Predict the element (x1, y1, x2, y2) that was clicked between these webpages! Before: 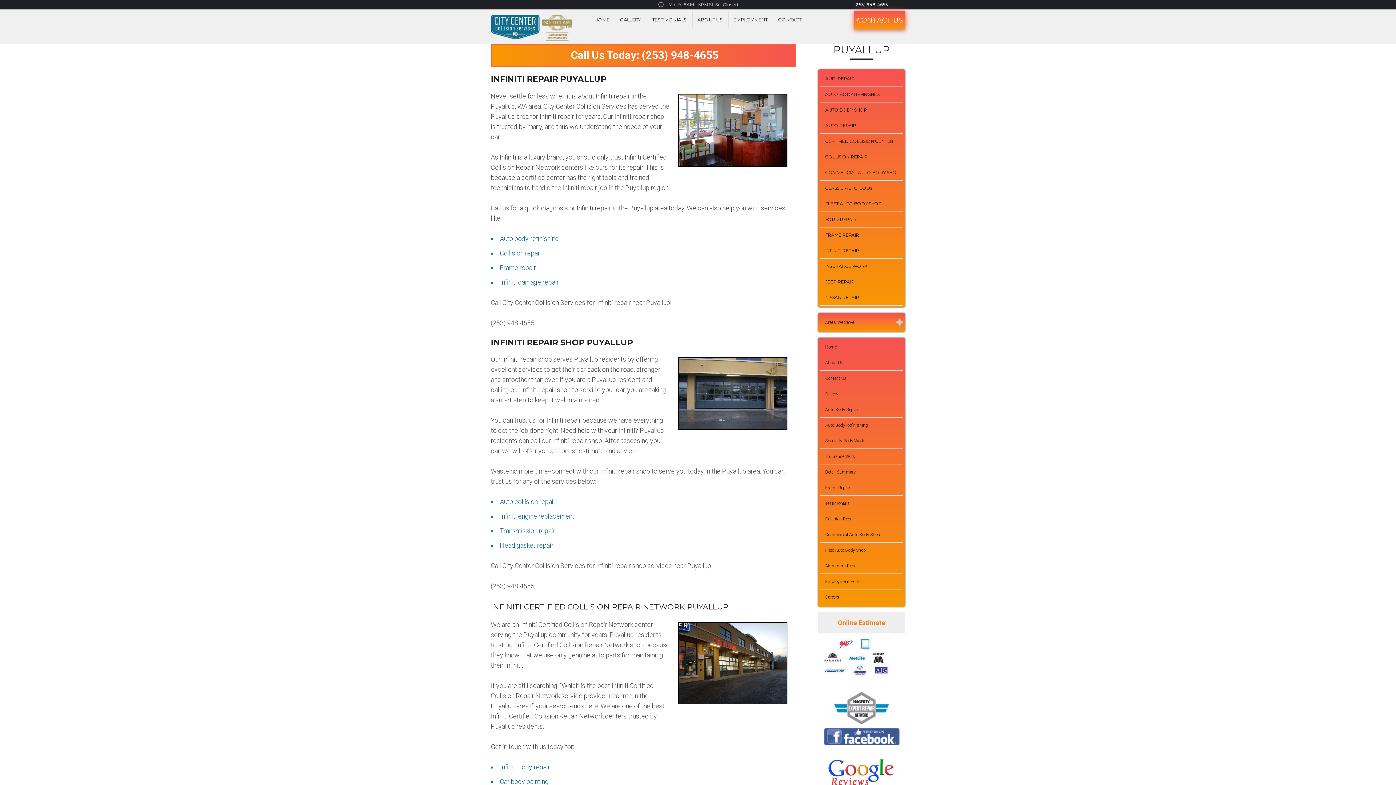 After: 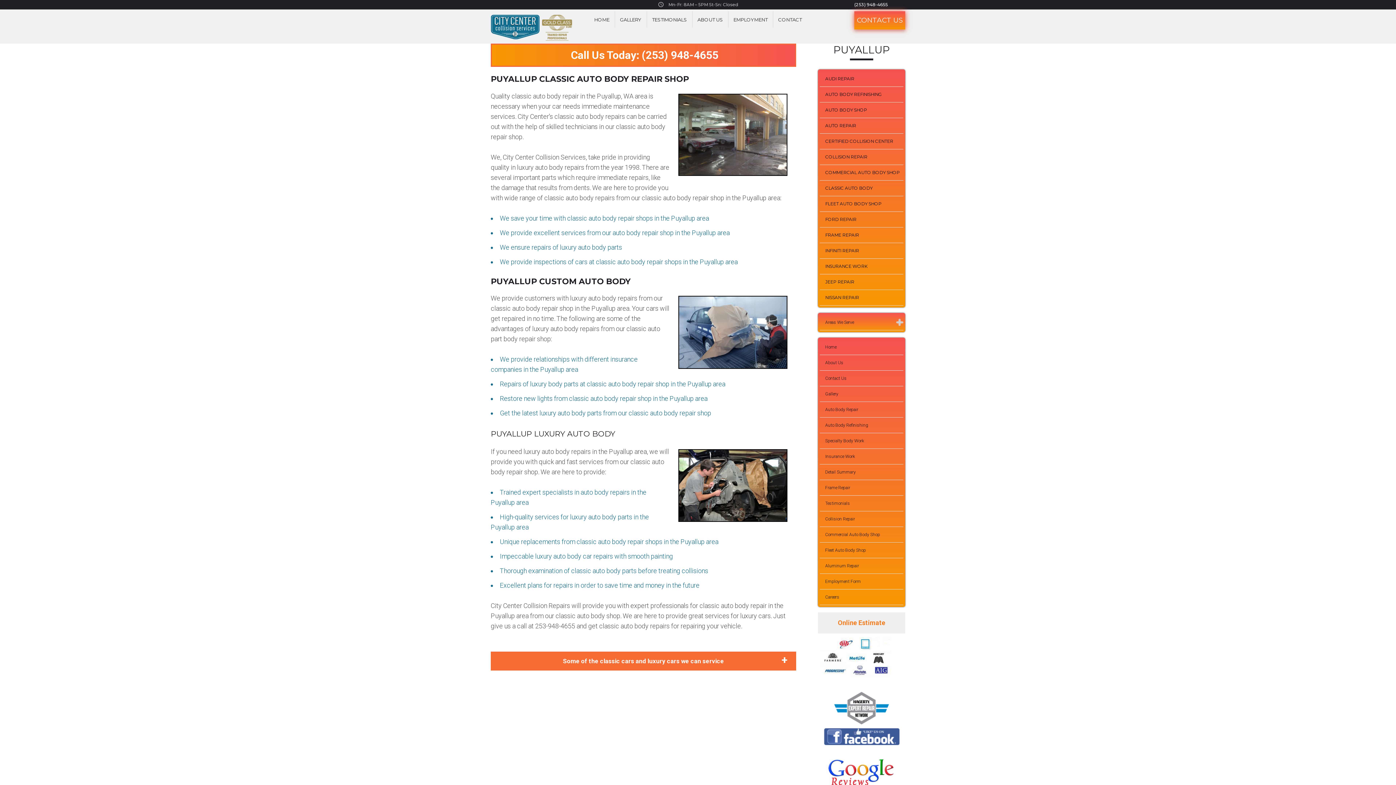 Action: bbox: (820, 180, 903, 195) label: CLASSIC AUTO BODY